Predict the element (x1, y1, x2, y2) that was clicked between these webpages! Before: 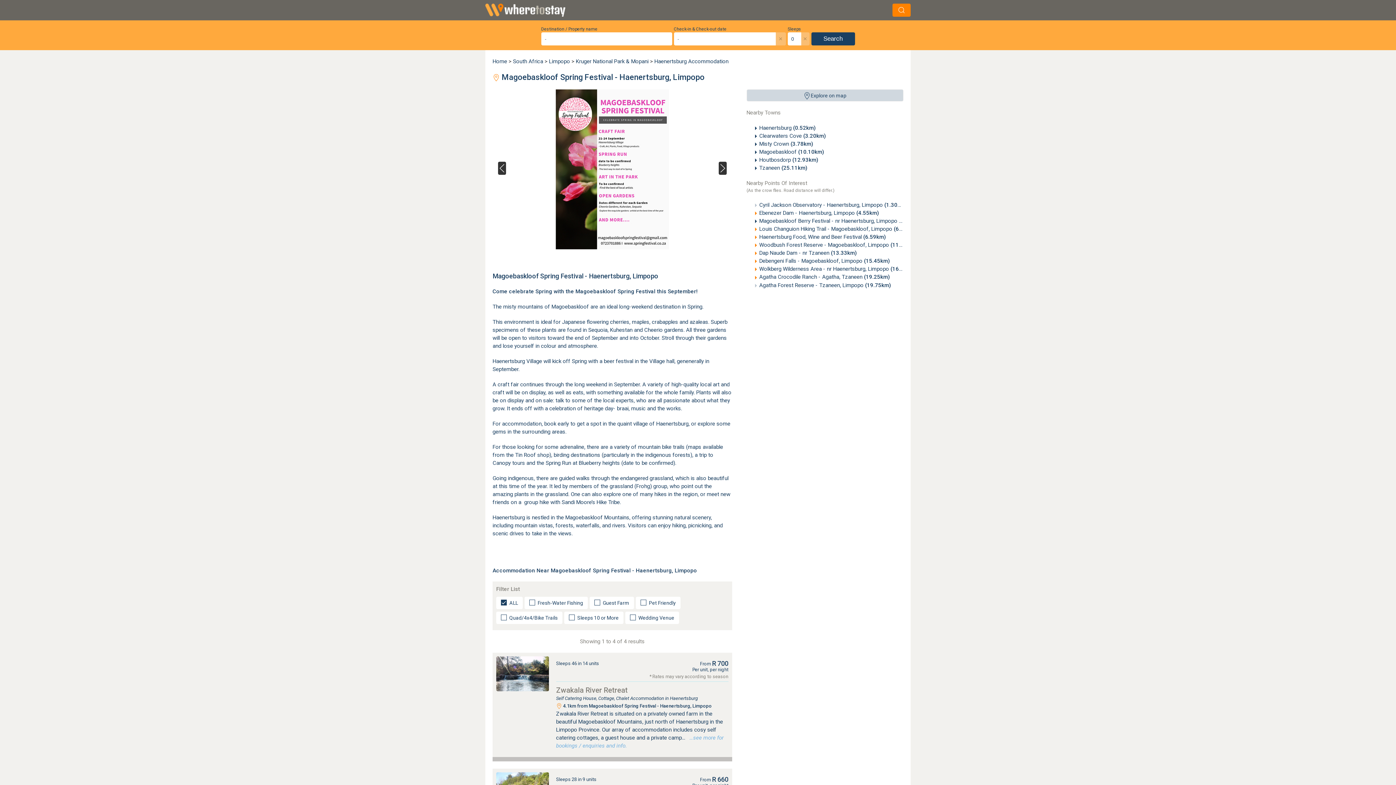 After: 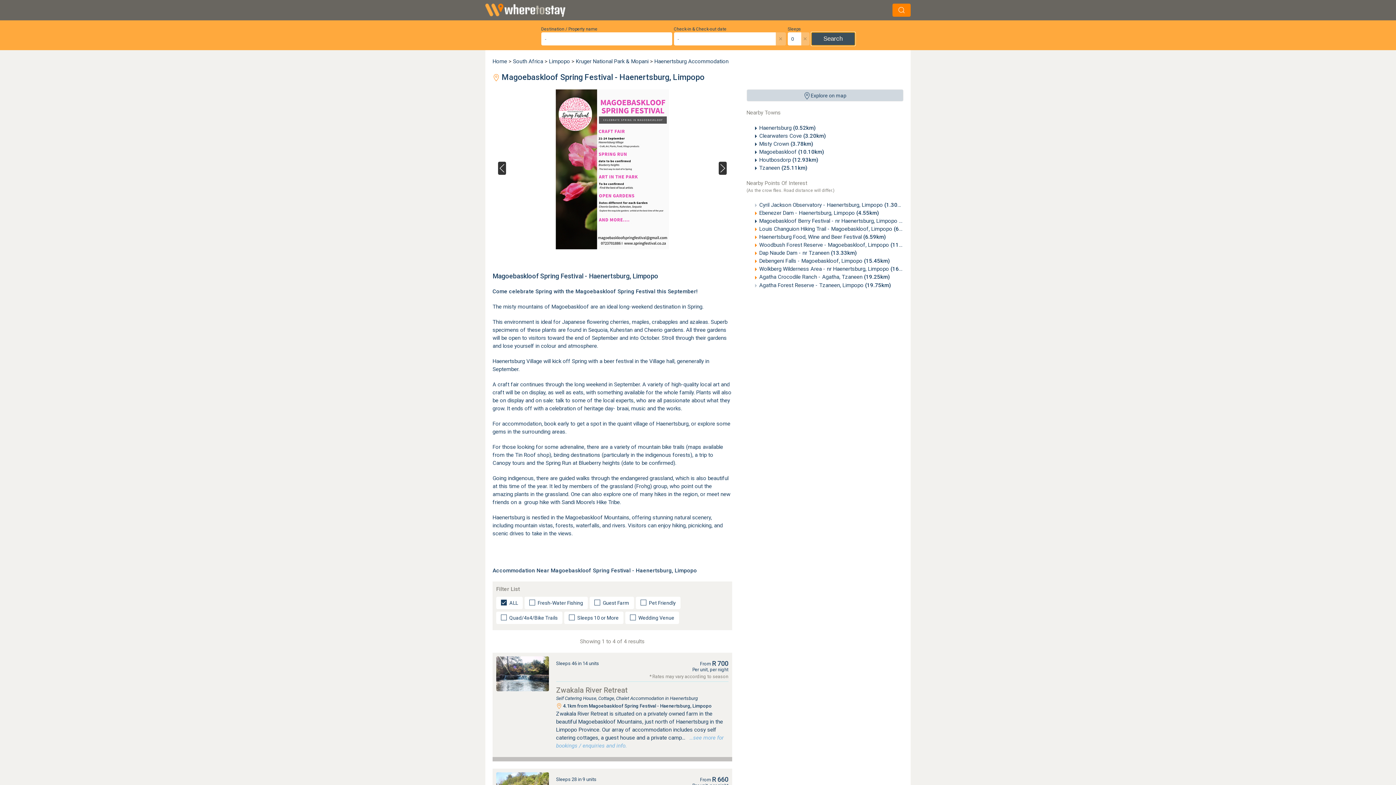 Action: bbox: (811, 32, 855, 45) label: Search